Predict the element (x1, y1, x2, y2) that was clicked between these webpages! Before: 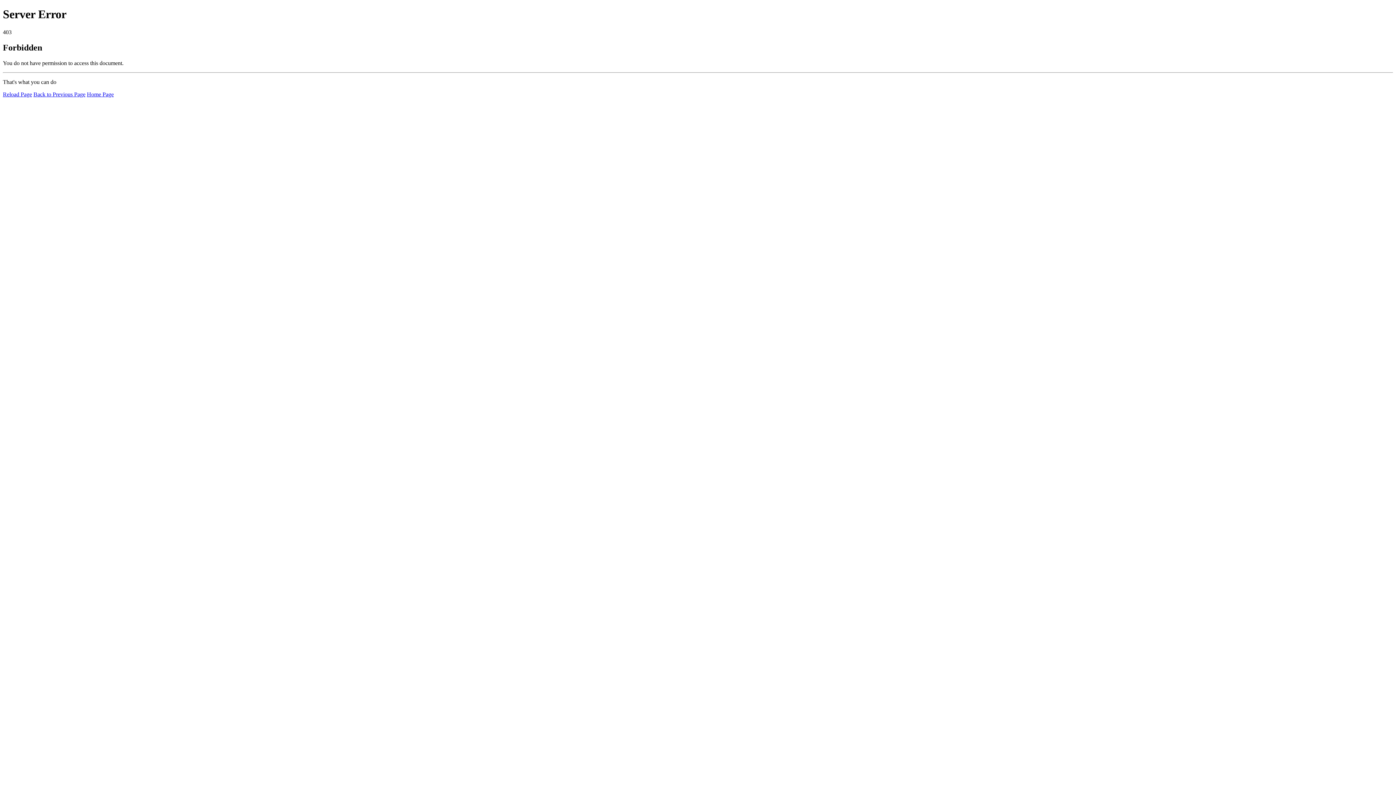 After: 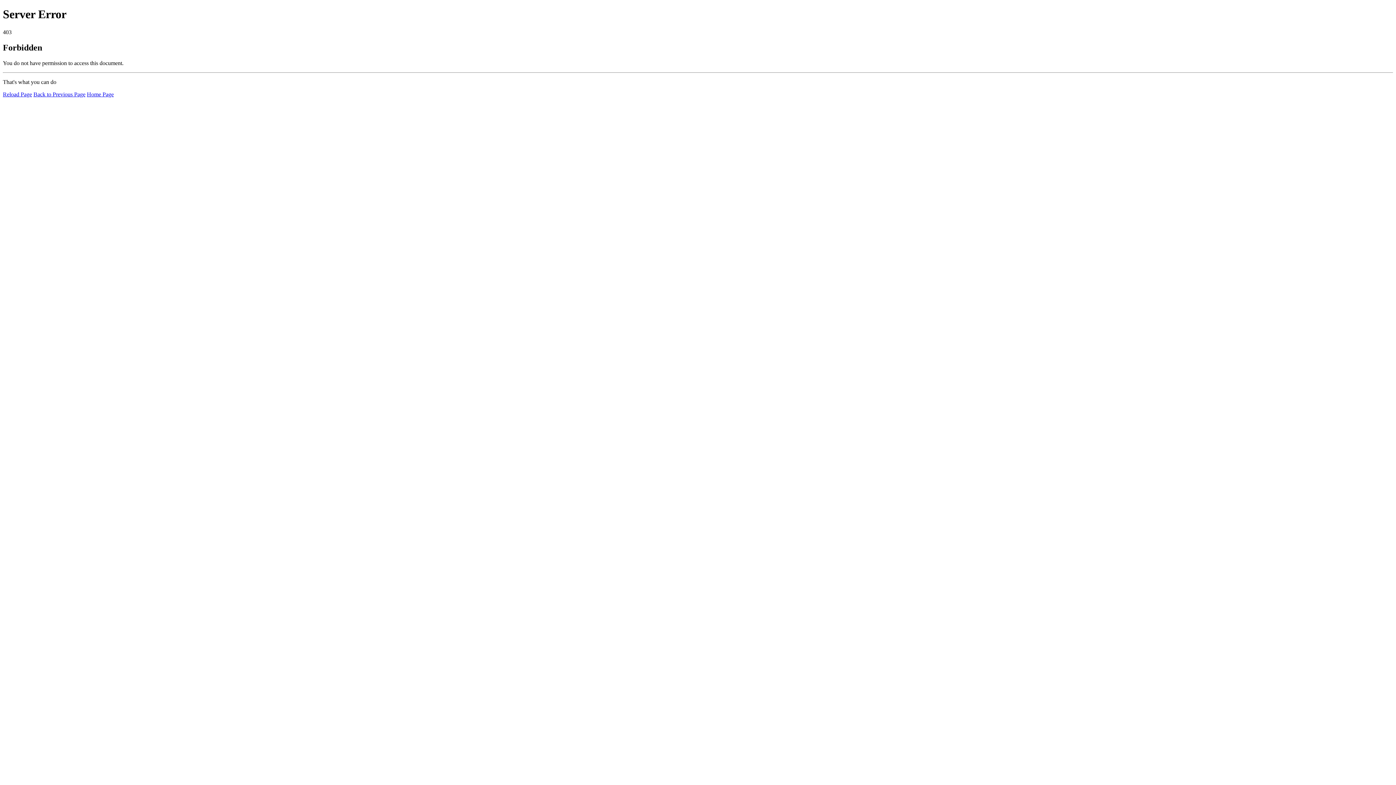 Action: bbox: (86, 91, 113, 97) label: Home Page